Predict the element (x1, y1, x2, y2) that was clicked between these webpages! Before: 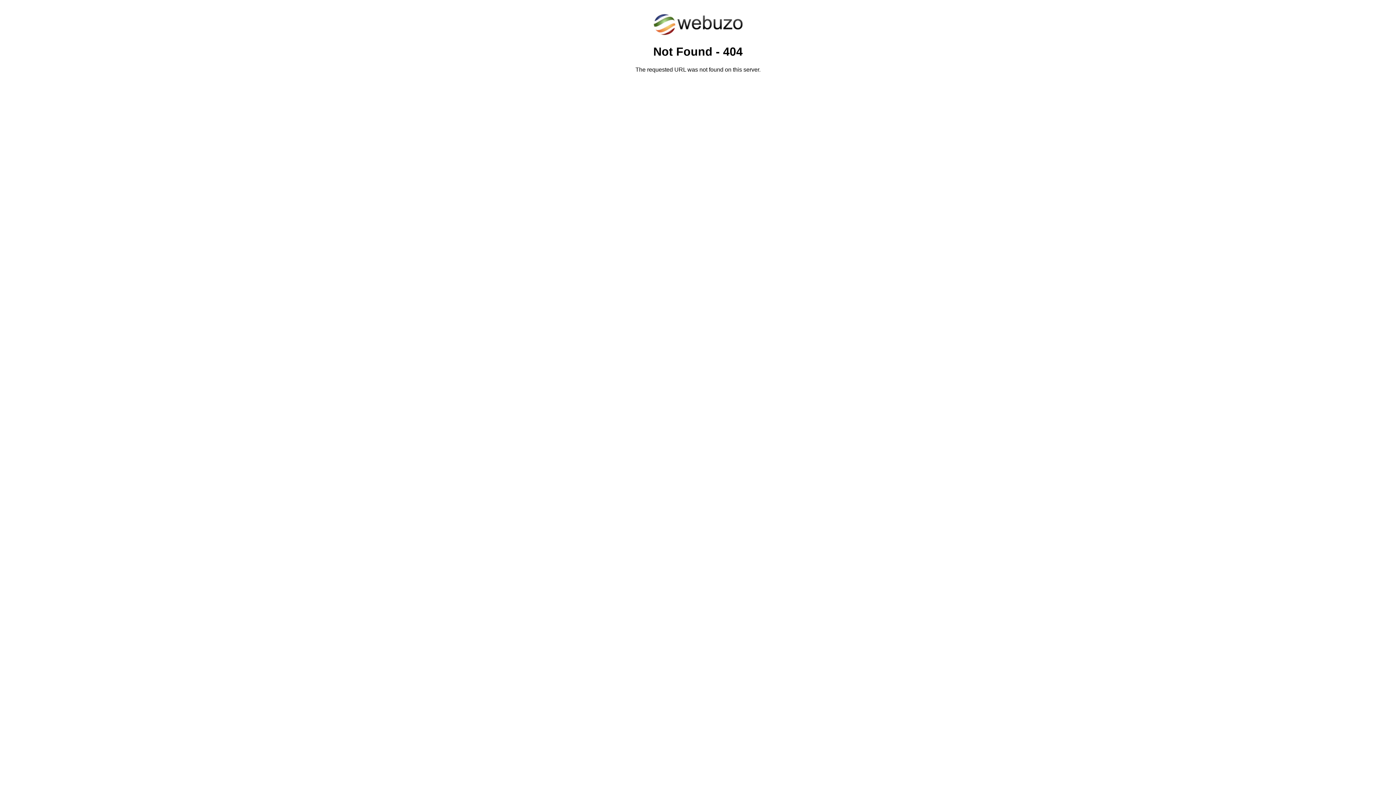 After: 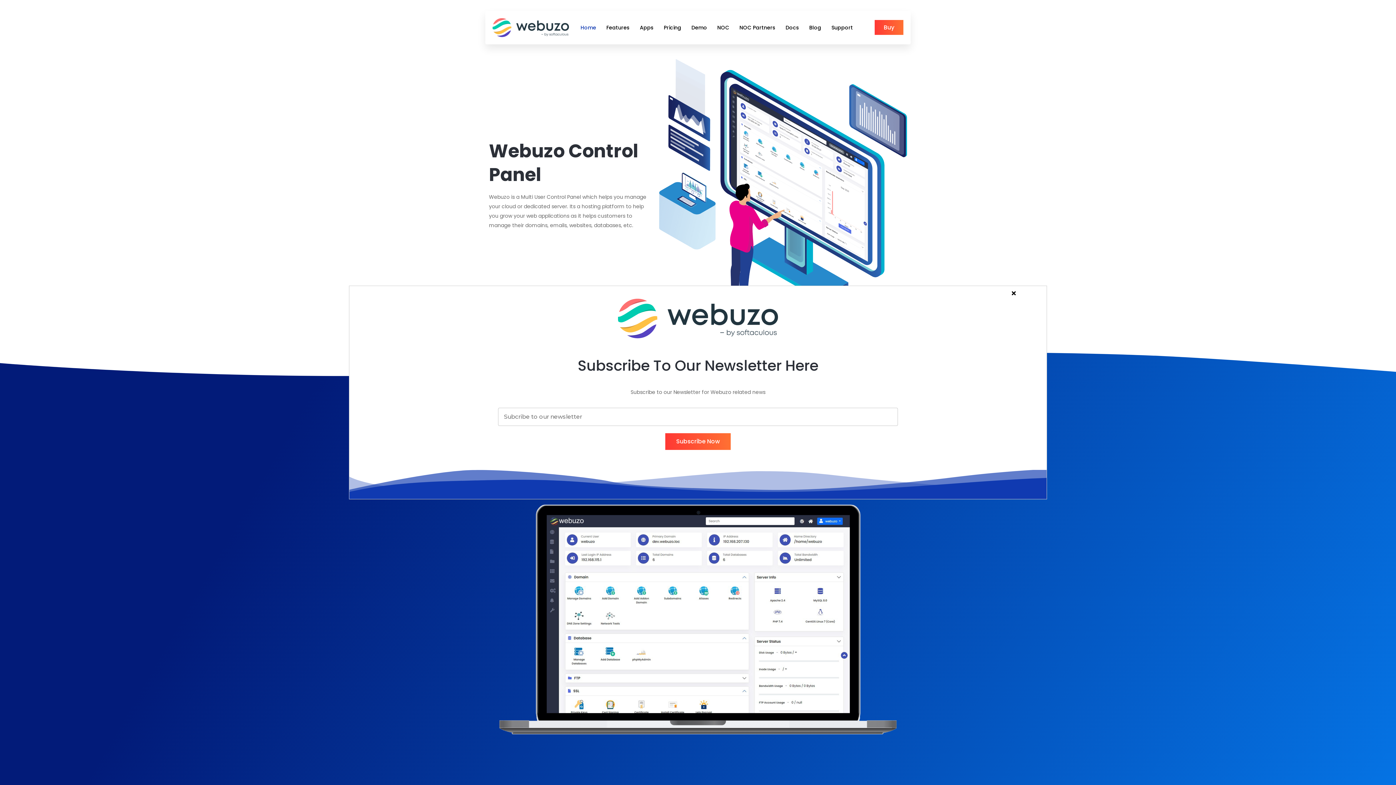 Action: bbox: (652, 30, 743, 37)